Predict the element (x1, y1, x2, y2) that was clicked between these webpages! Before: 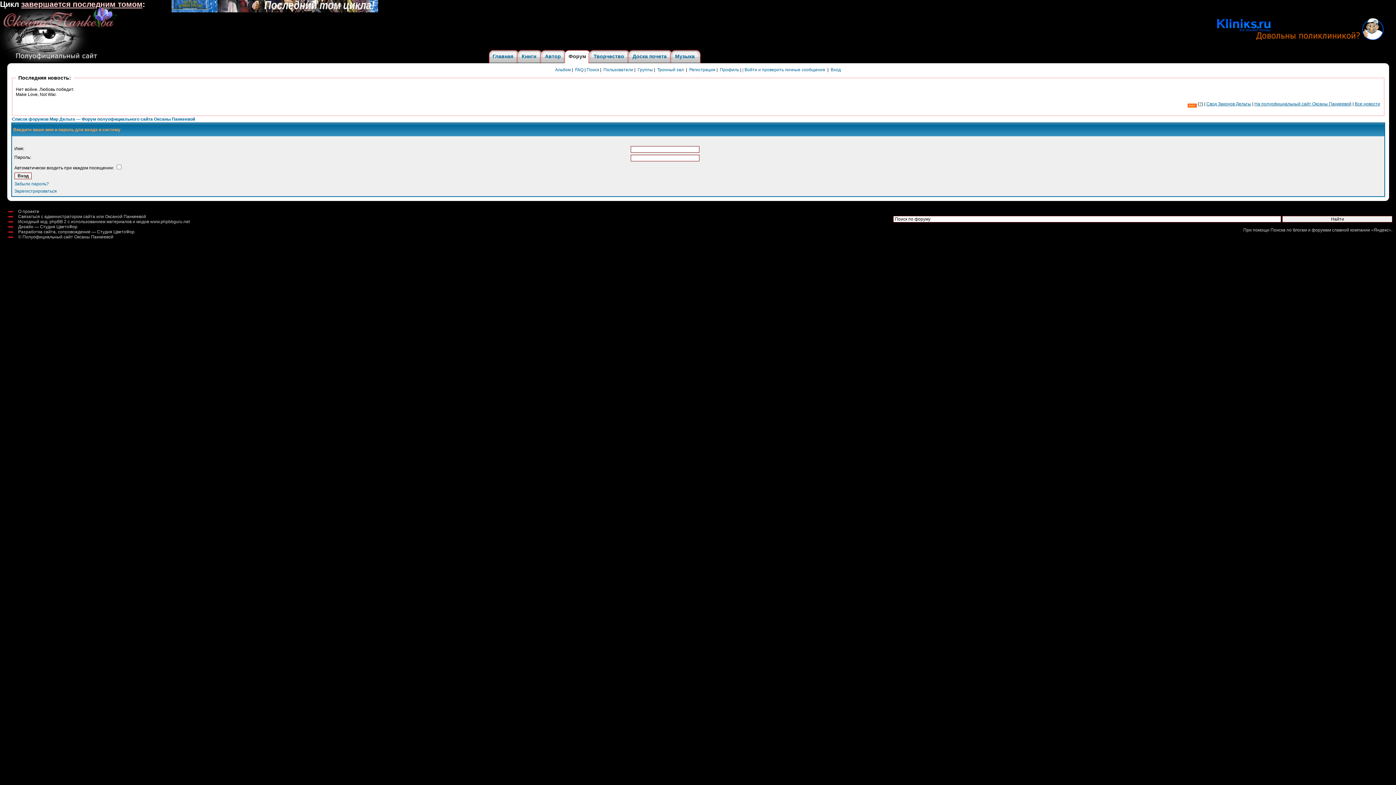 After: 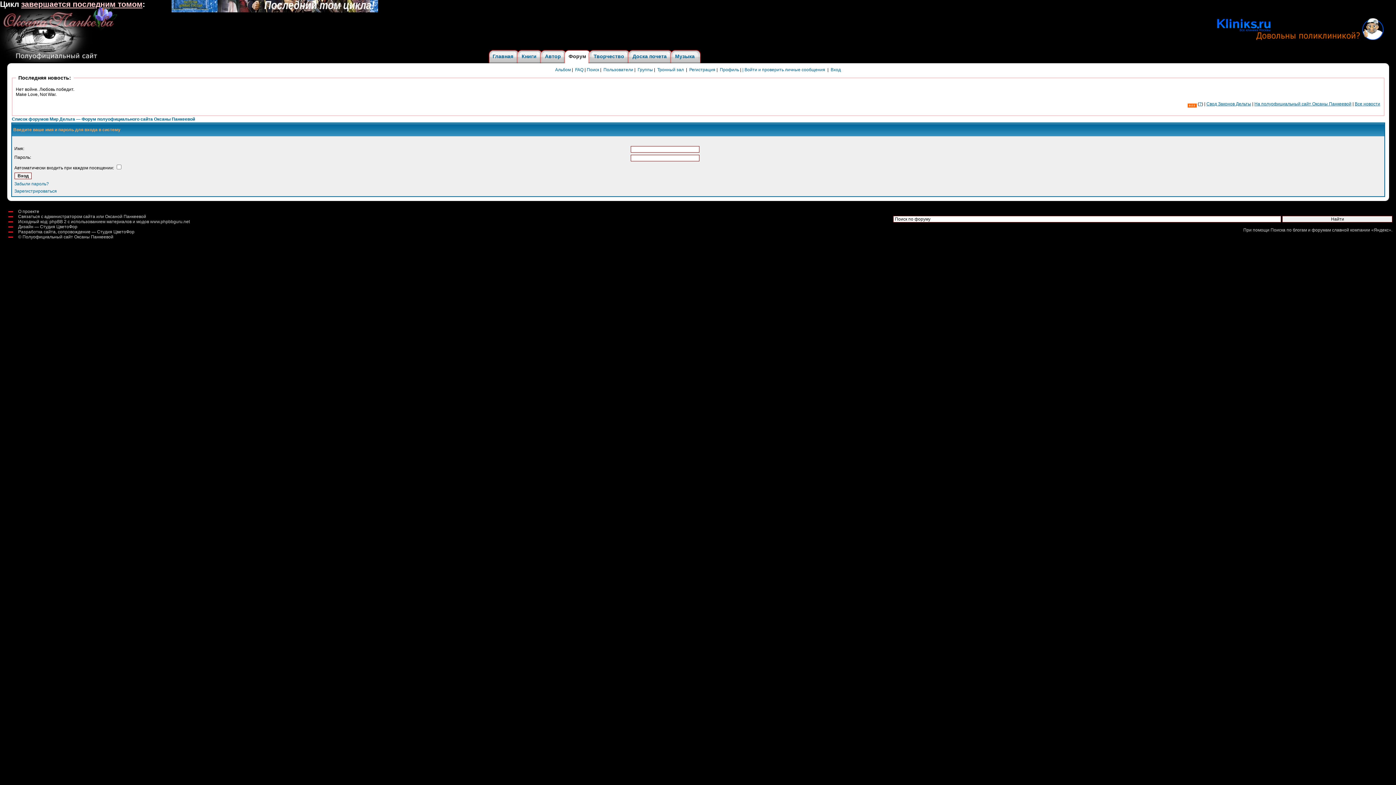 Action: bbox: (830, 67, 841, 72) label: Вход